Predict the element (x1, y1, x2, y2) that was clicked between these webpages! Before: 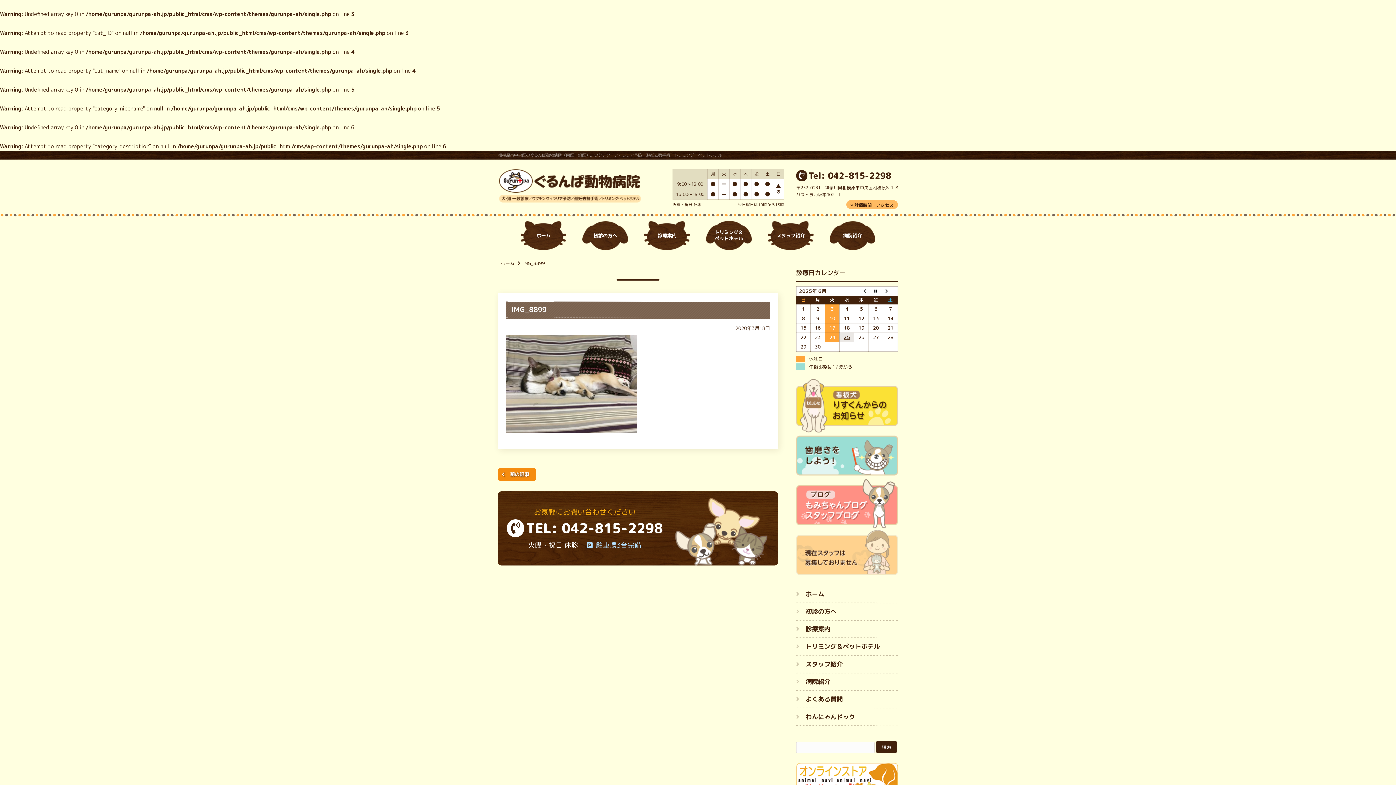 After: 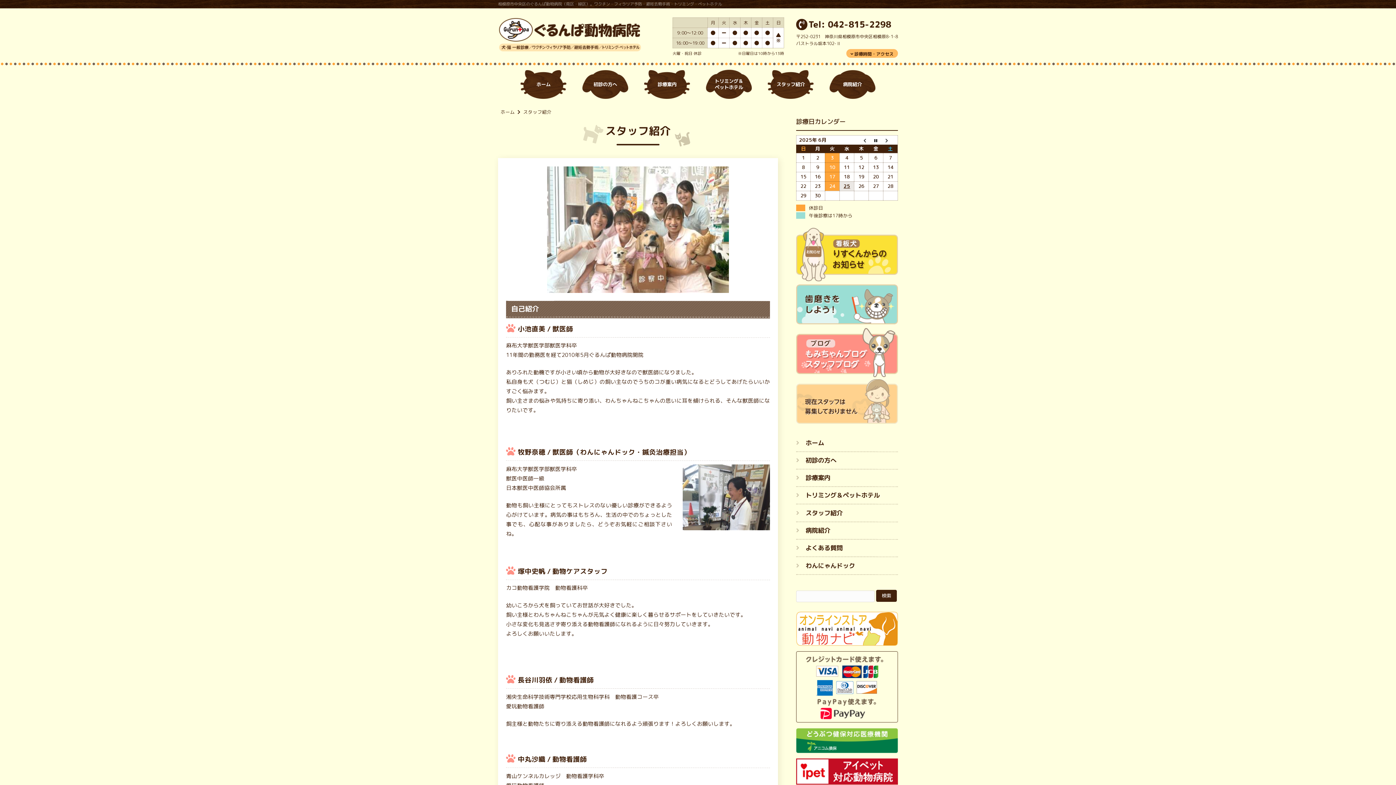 Action: bbox: (796, 659, 898, 673) label: スタッフ紹介